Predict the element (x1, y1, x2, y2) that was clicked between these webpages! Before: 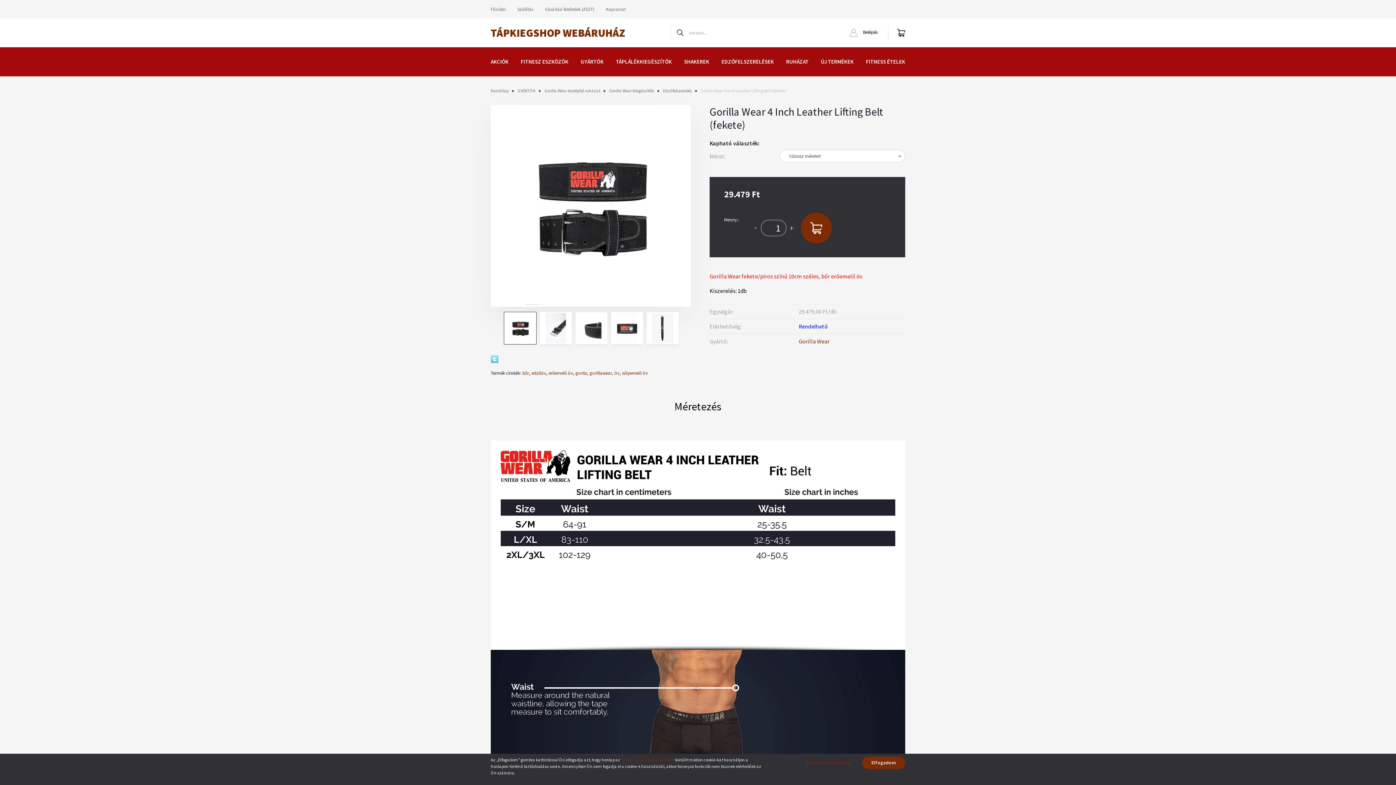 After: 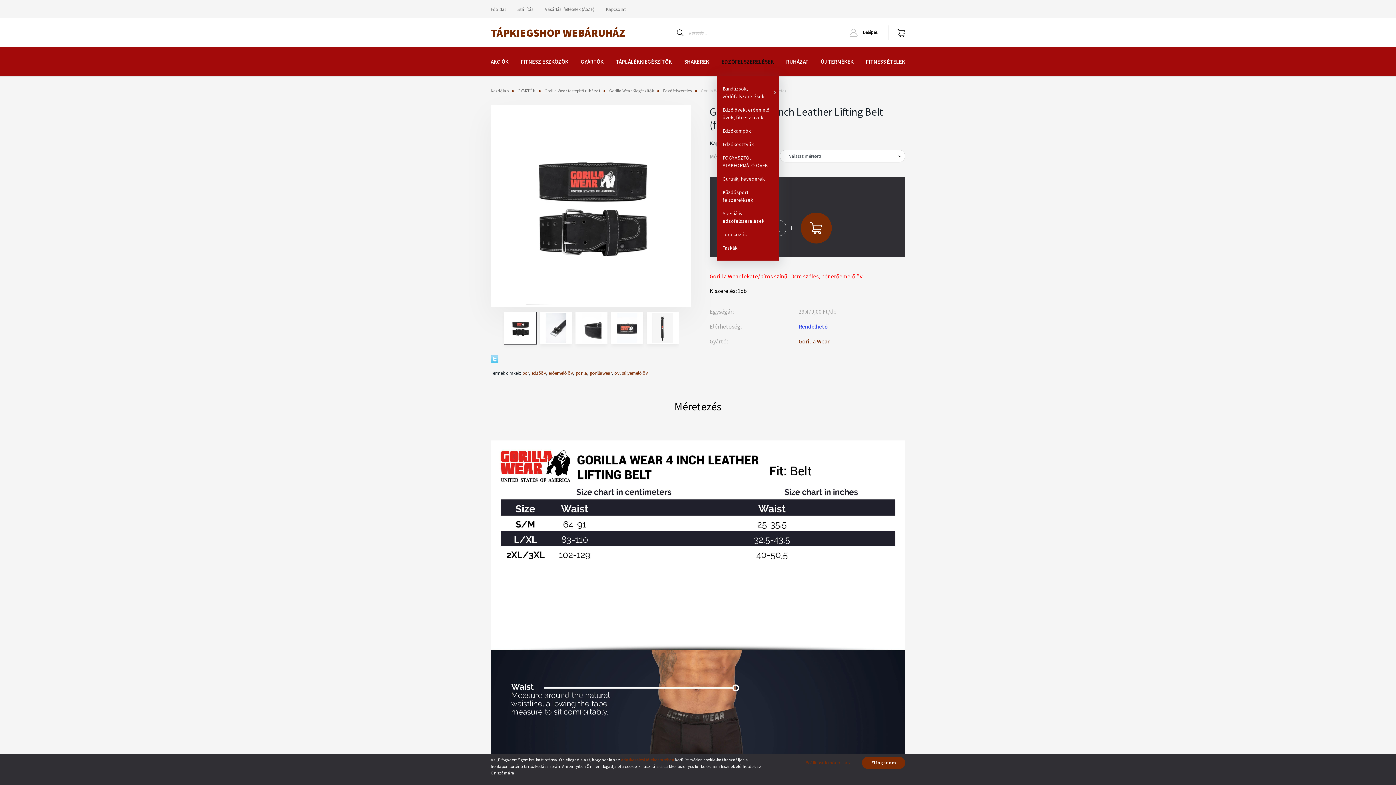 Action: bbox: (721, 47, 774, 76) label: EDZŐFELSZERELÉSEK